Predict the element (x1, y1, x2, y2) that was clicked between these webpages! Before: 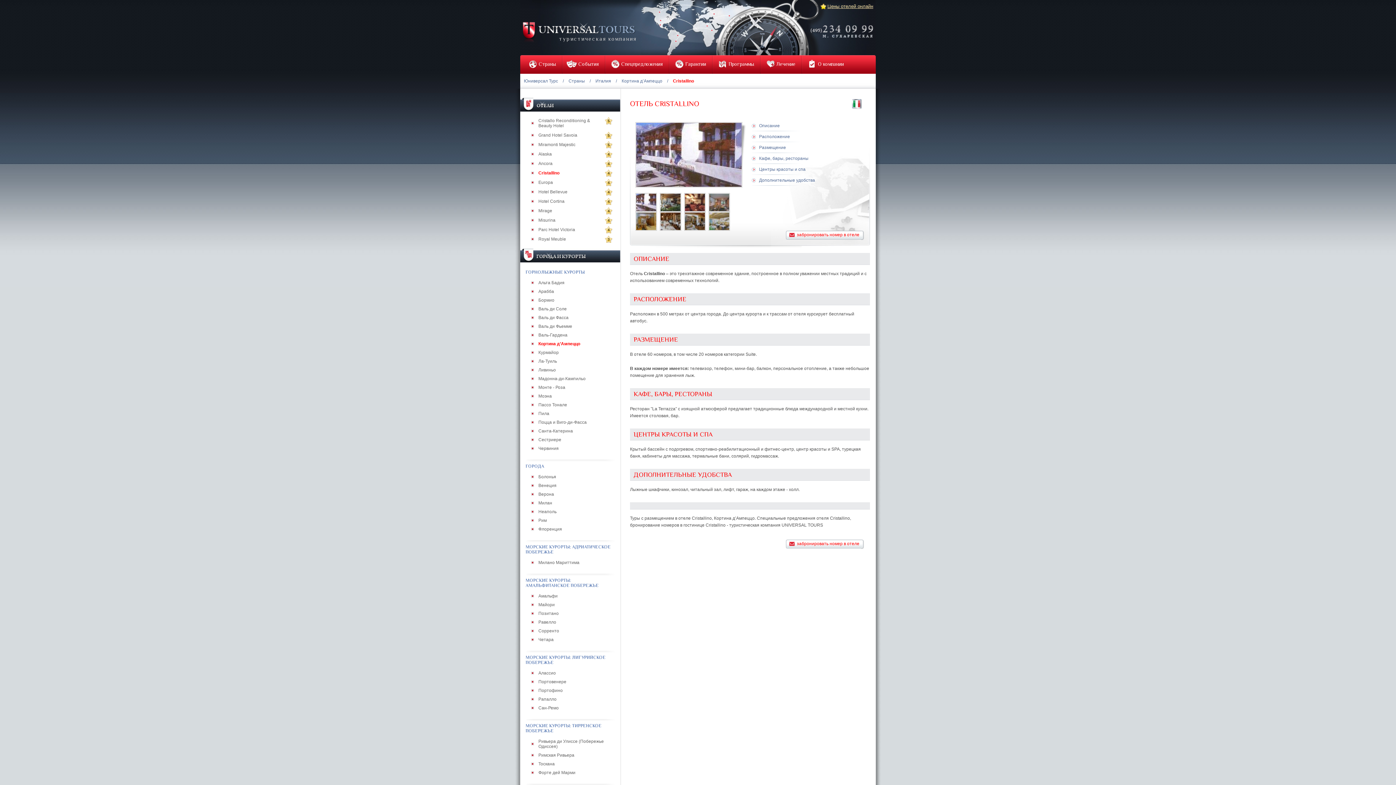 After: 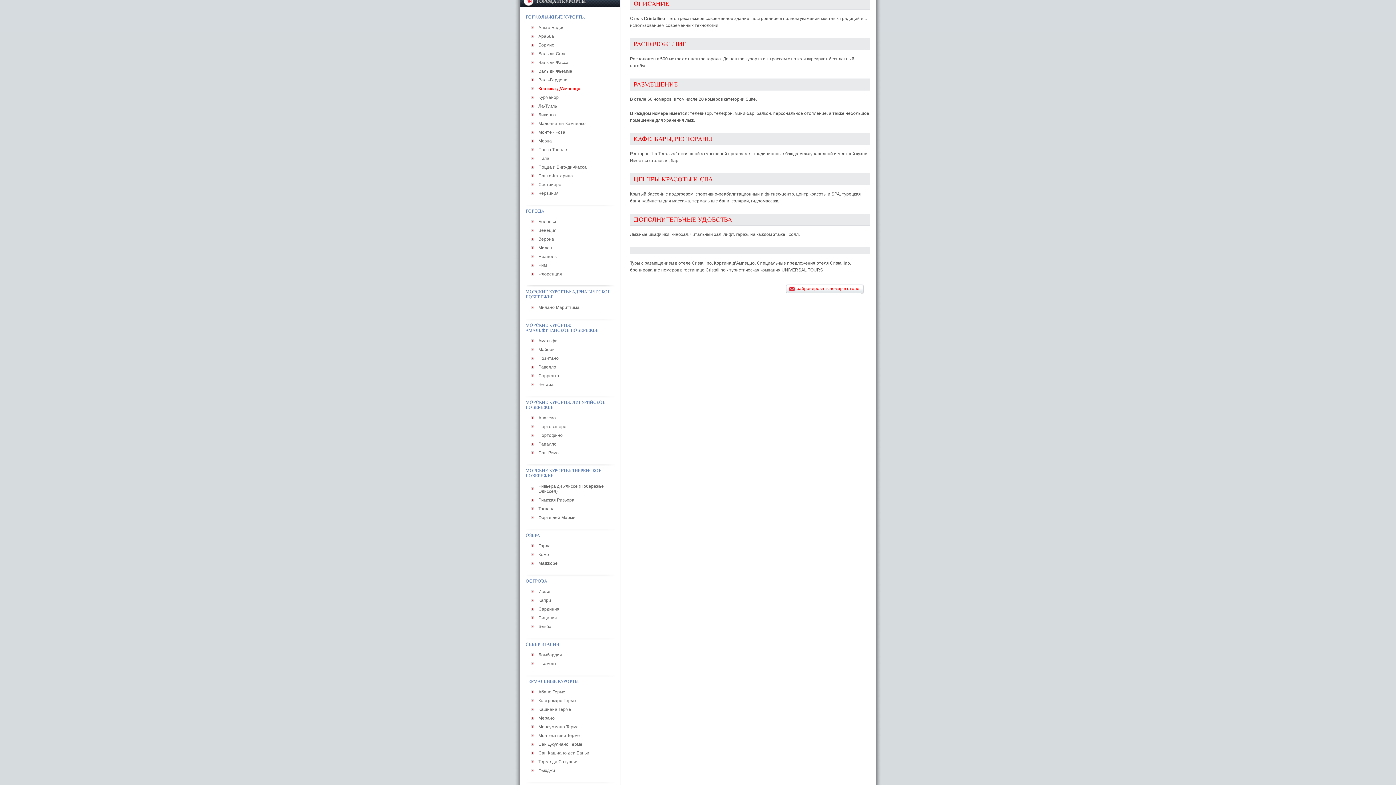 Action: bbox: (752, 123, 780, 128) label: Описание